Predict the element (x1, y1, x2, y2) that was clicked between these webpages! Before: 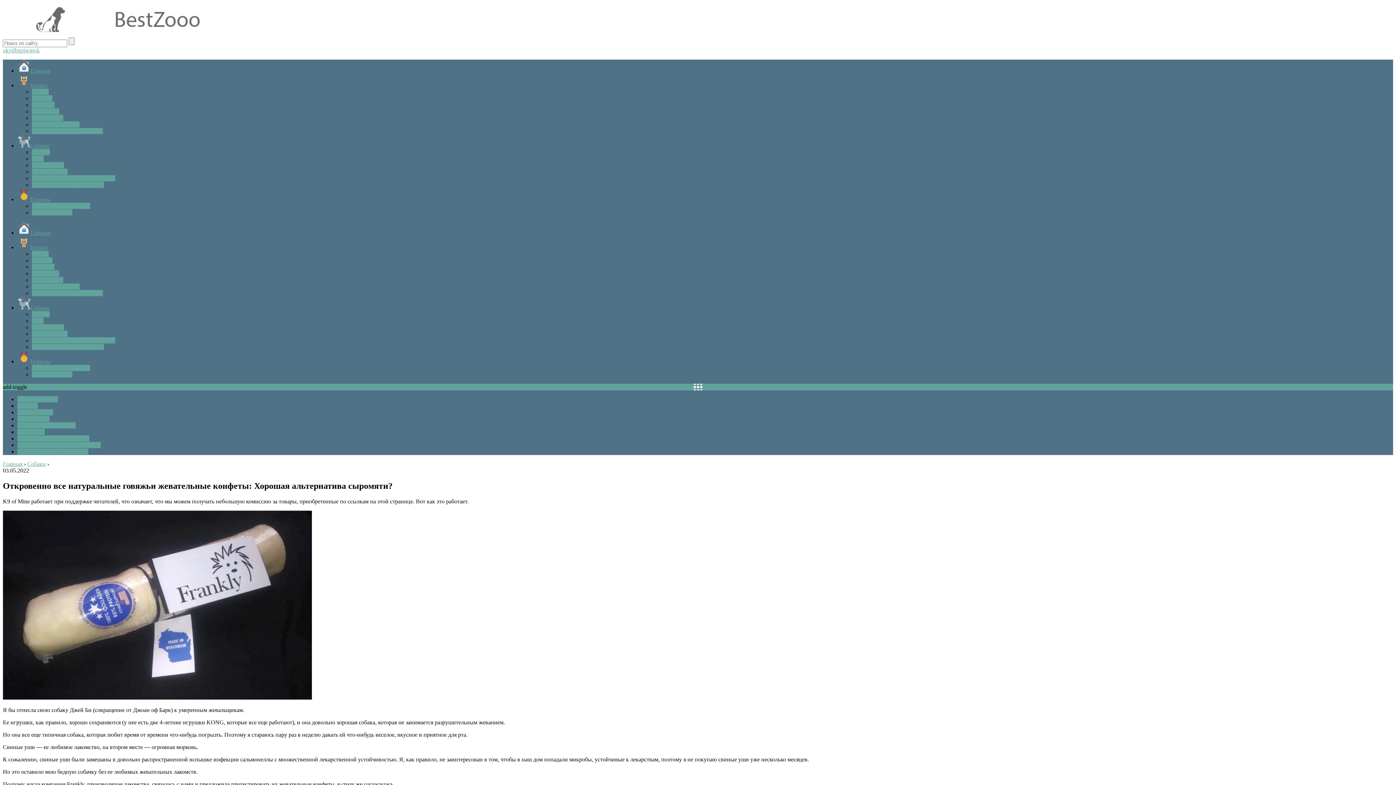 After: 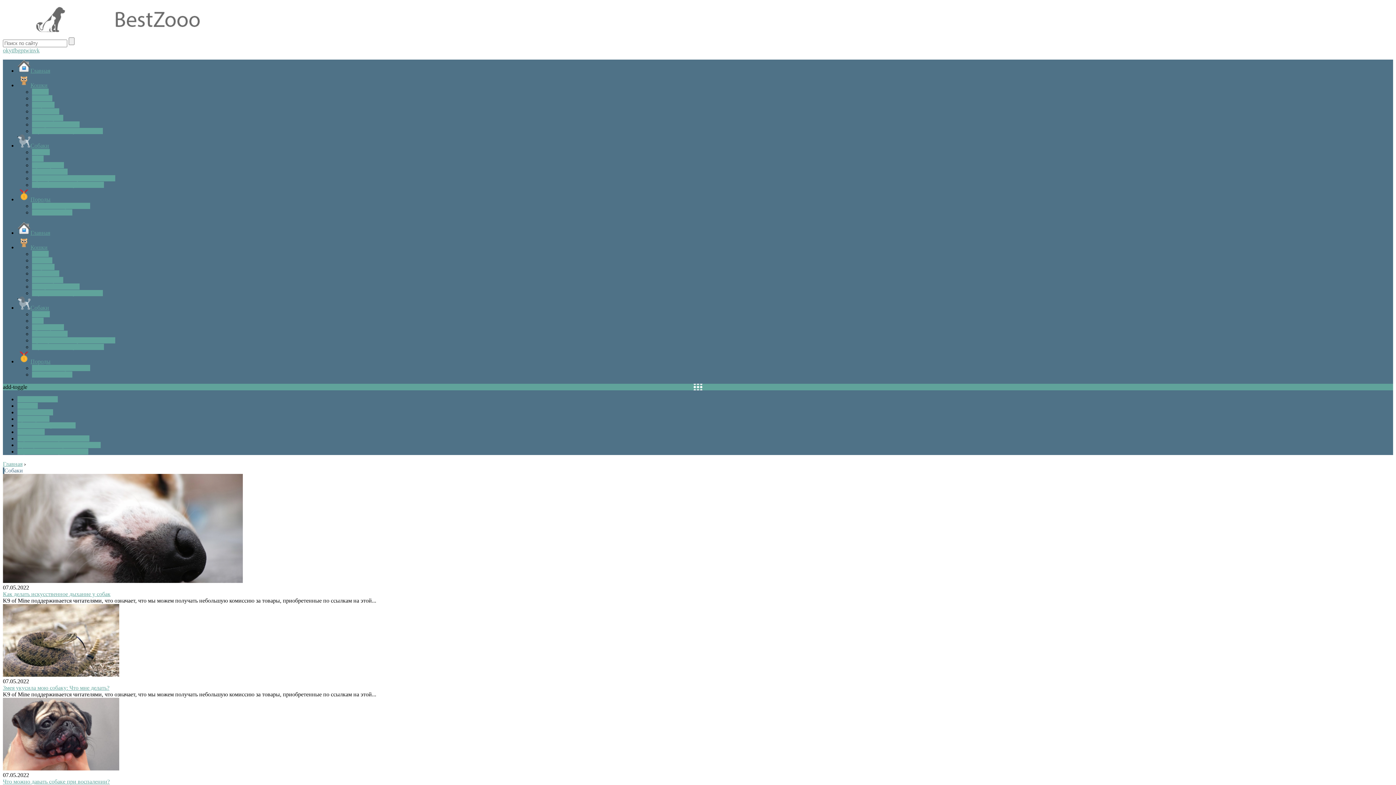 Action: label: Собаки bbox: (27, 461, 45, 467)